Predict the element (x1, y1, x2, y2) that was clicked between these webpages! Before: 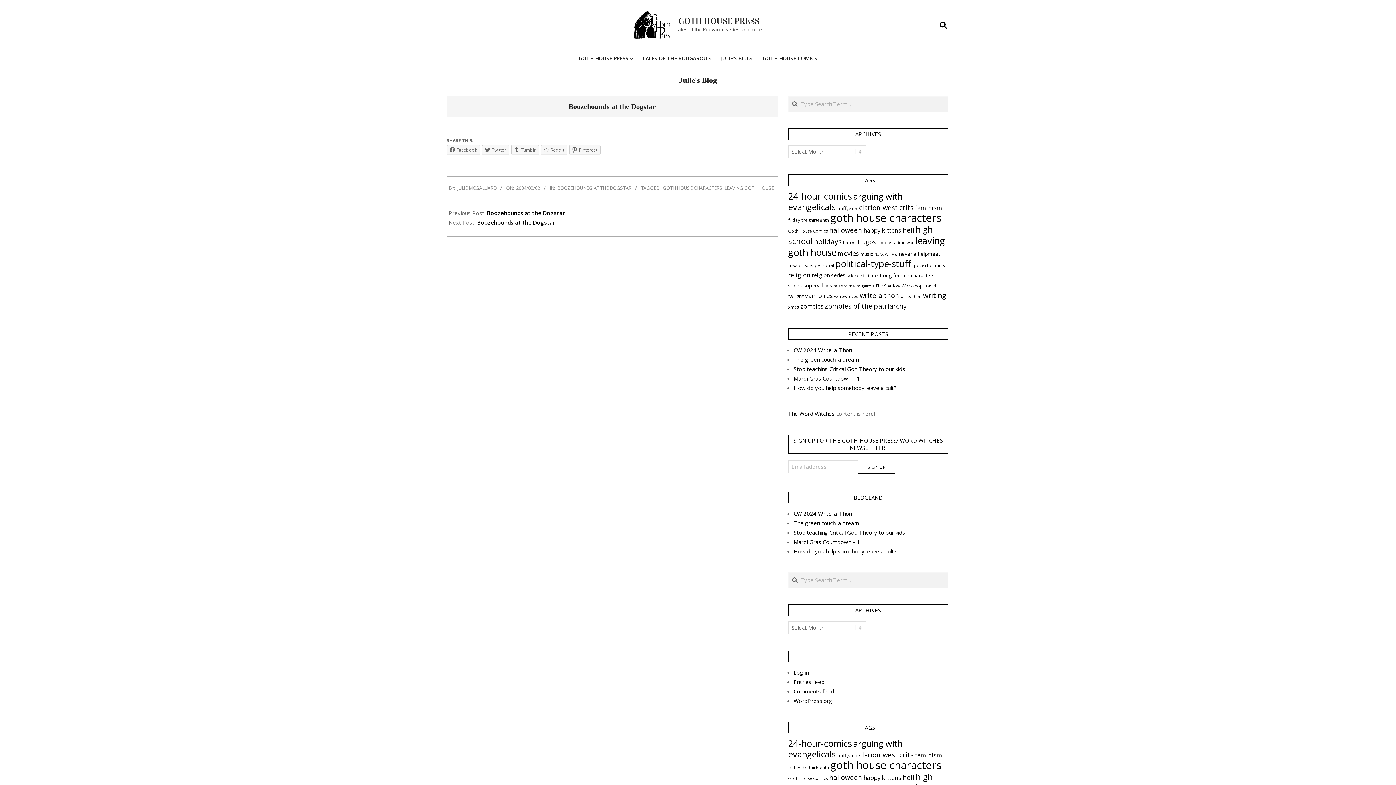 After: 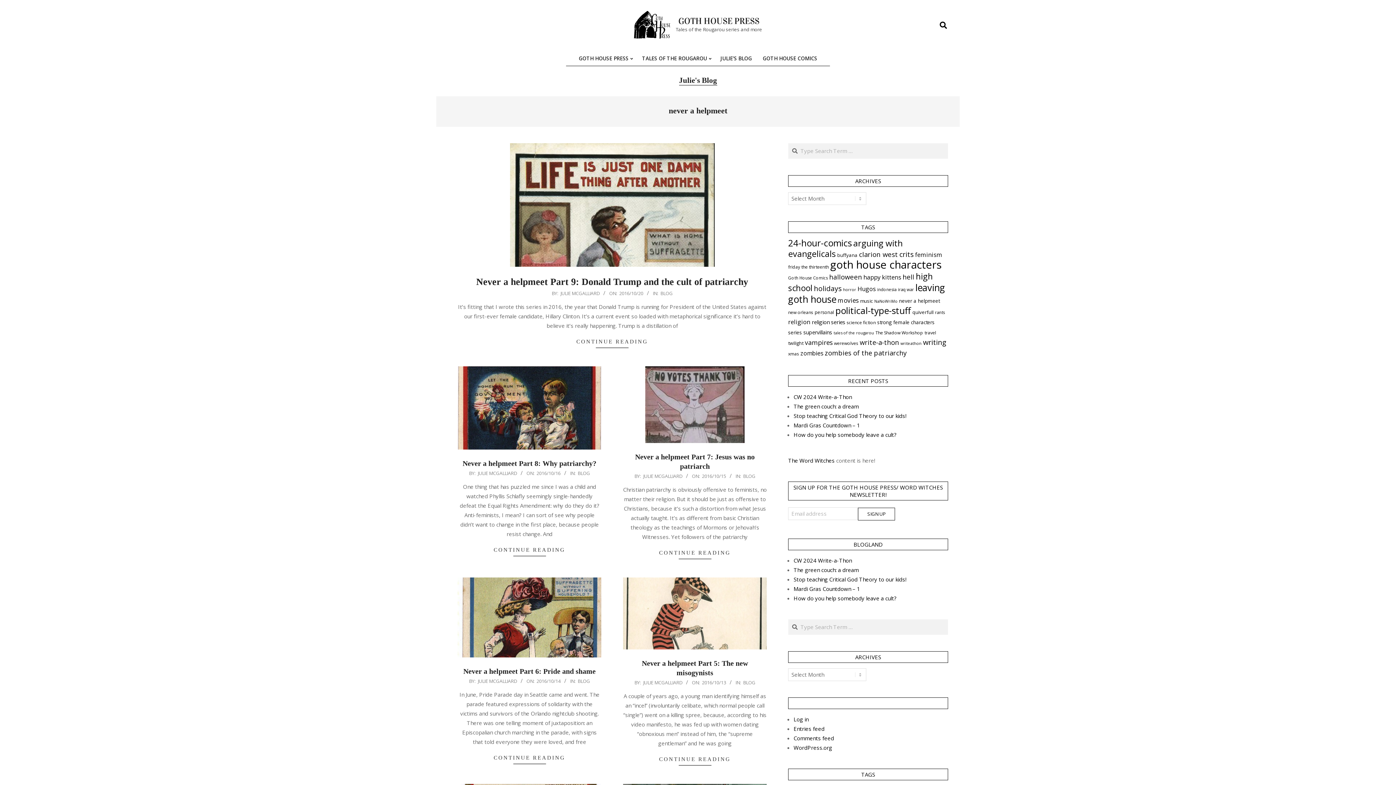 Action: label: never a helpmeet (9 items) bbox: (899, 250, 940, 257)